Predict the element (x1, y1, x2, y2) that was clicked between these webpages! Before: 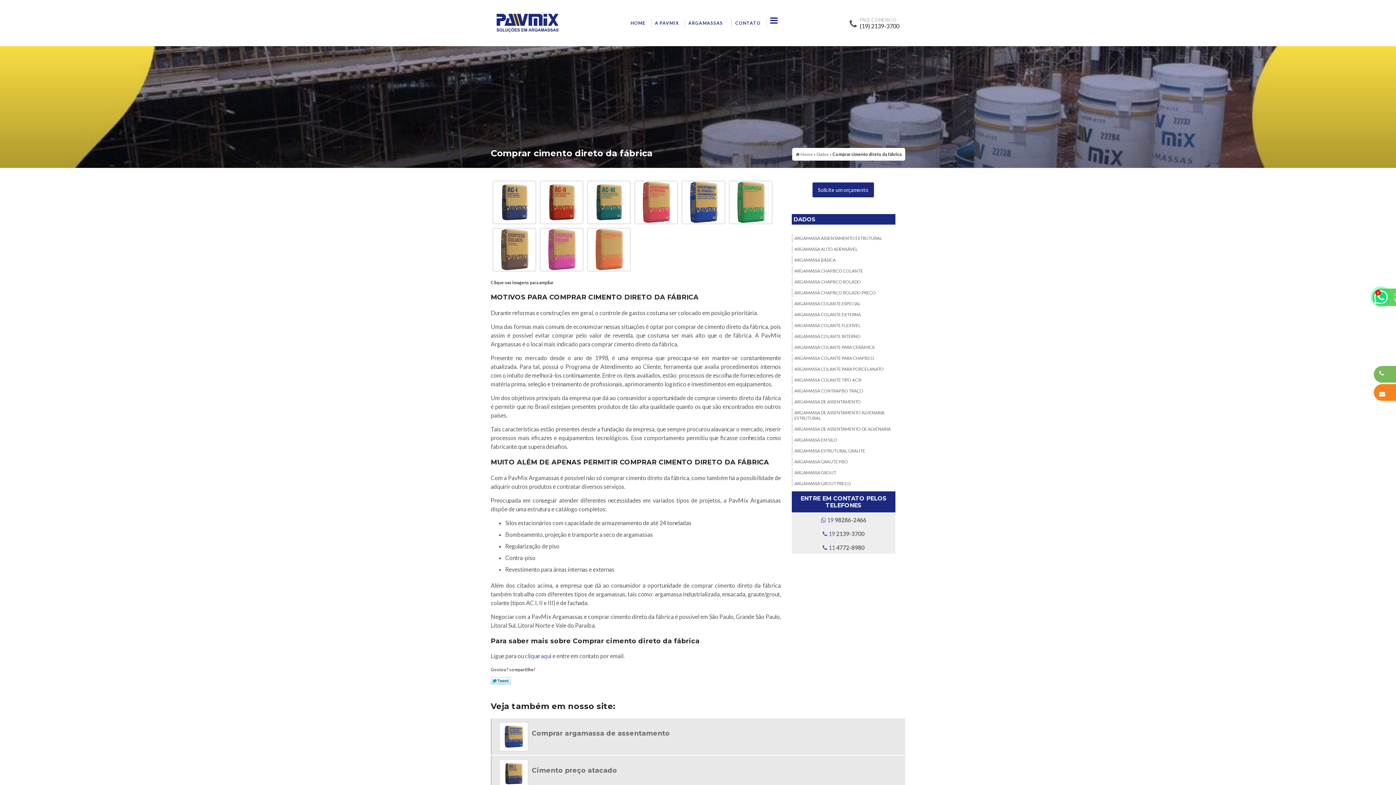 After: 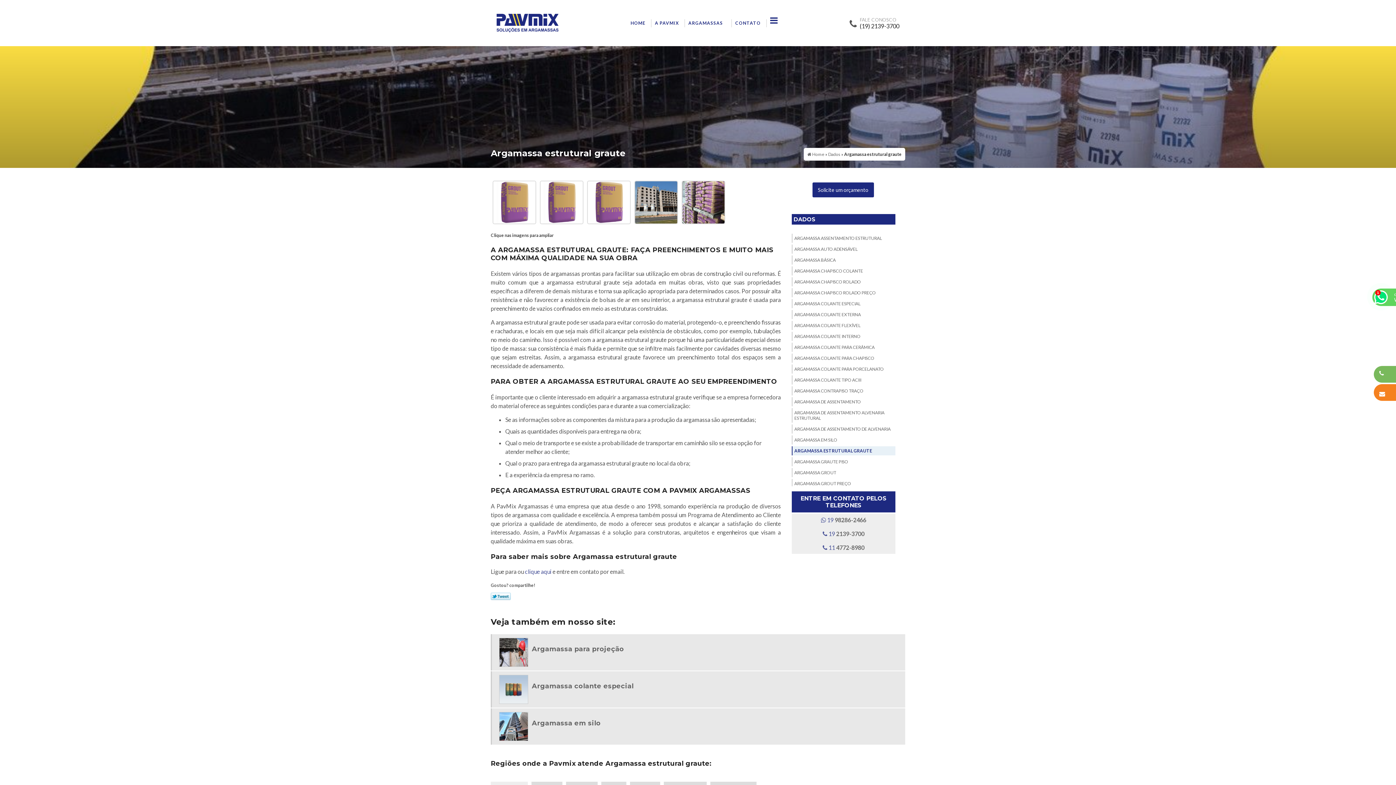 Action: bbox: (792, 446, 895, 455) label: ARGAMASSA ESTRUTURAL GRAUTE